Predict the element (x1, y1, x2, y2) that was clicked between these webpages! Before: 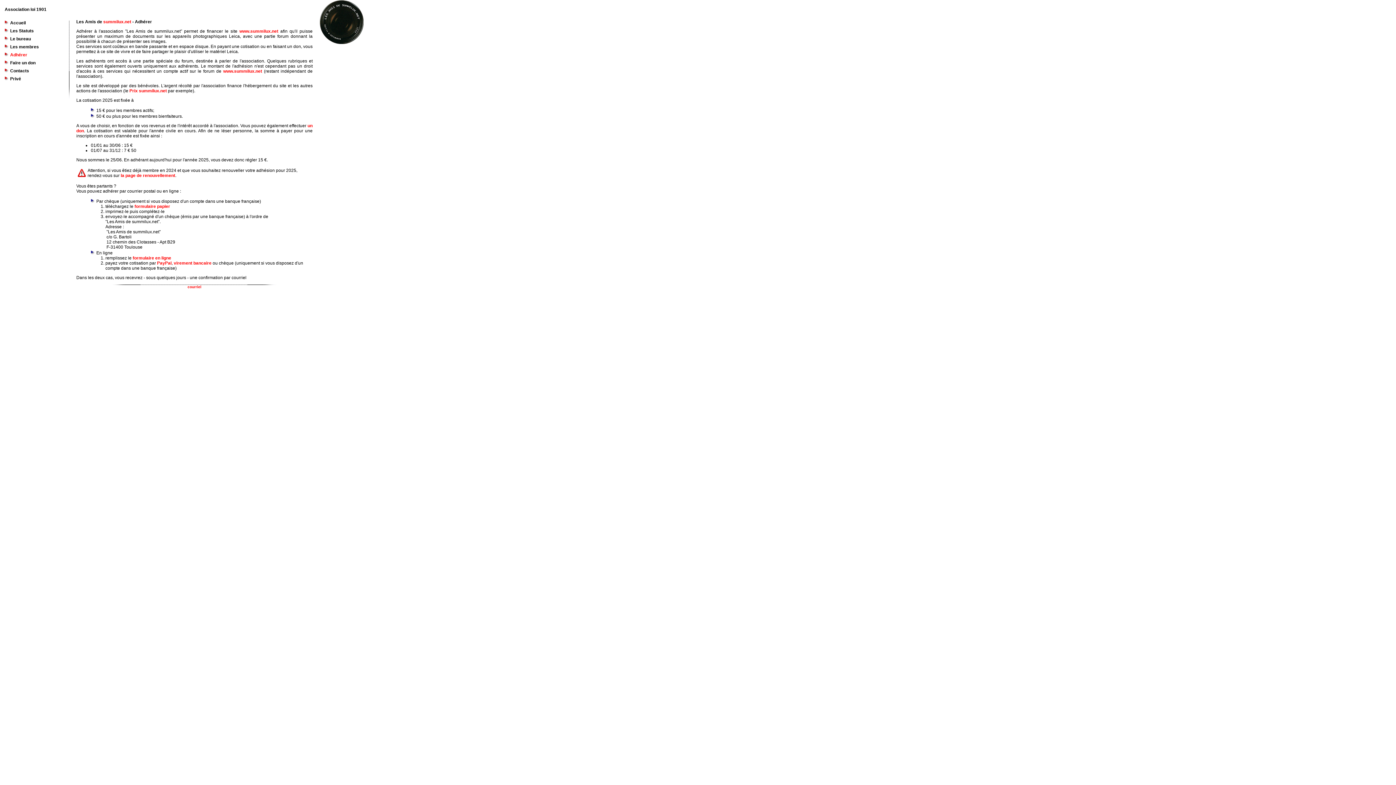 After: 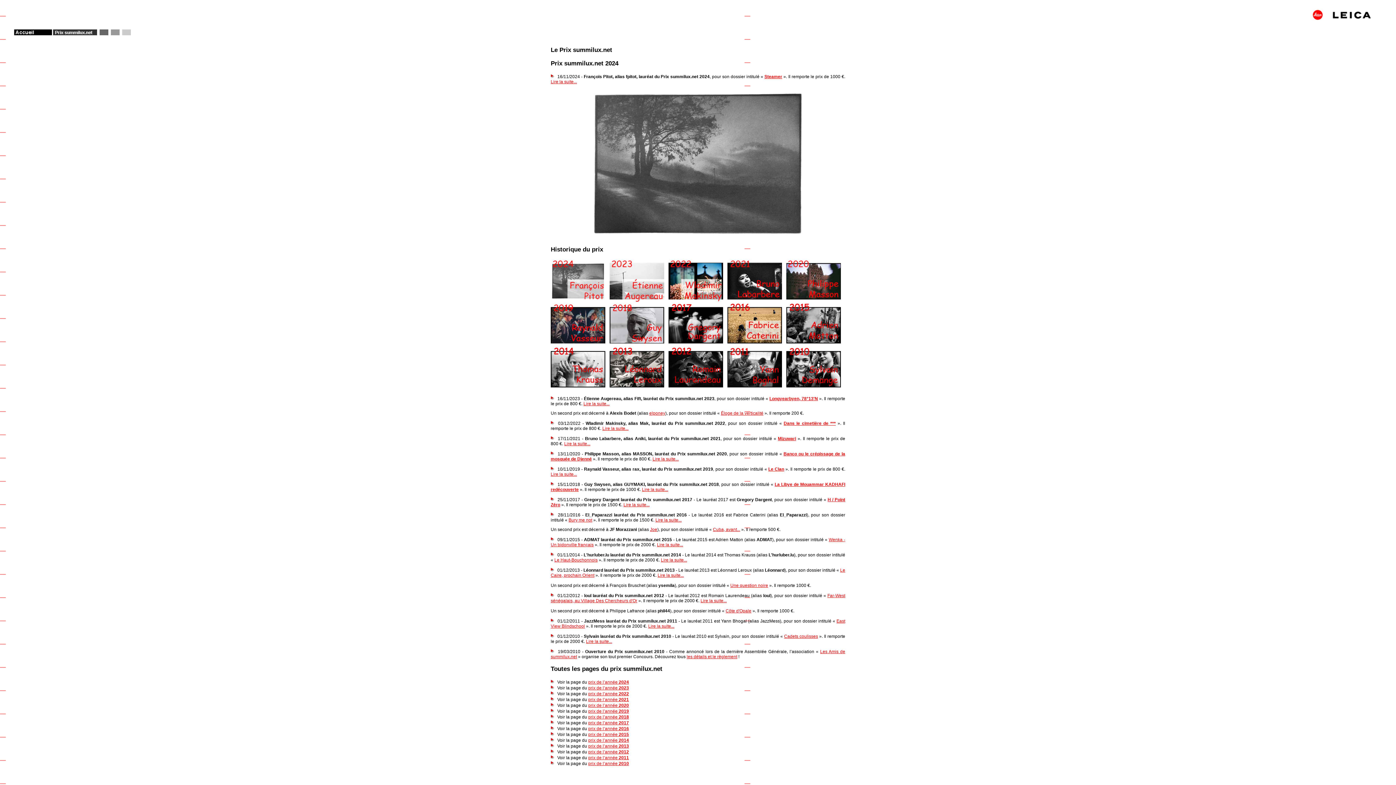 Action: bbox: (129, 88, 166, 93) label: Prix summilux.net